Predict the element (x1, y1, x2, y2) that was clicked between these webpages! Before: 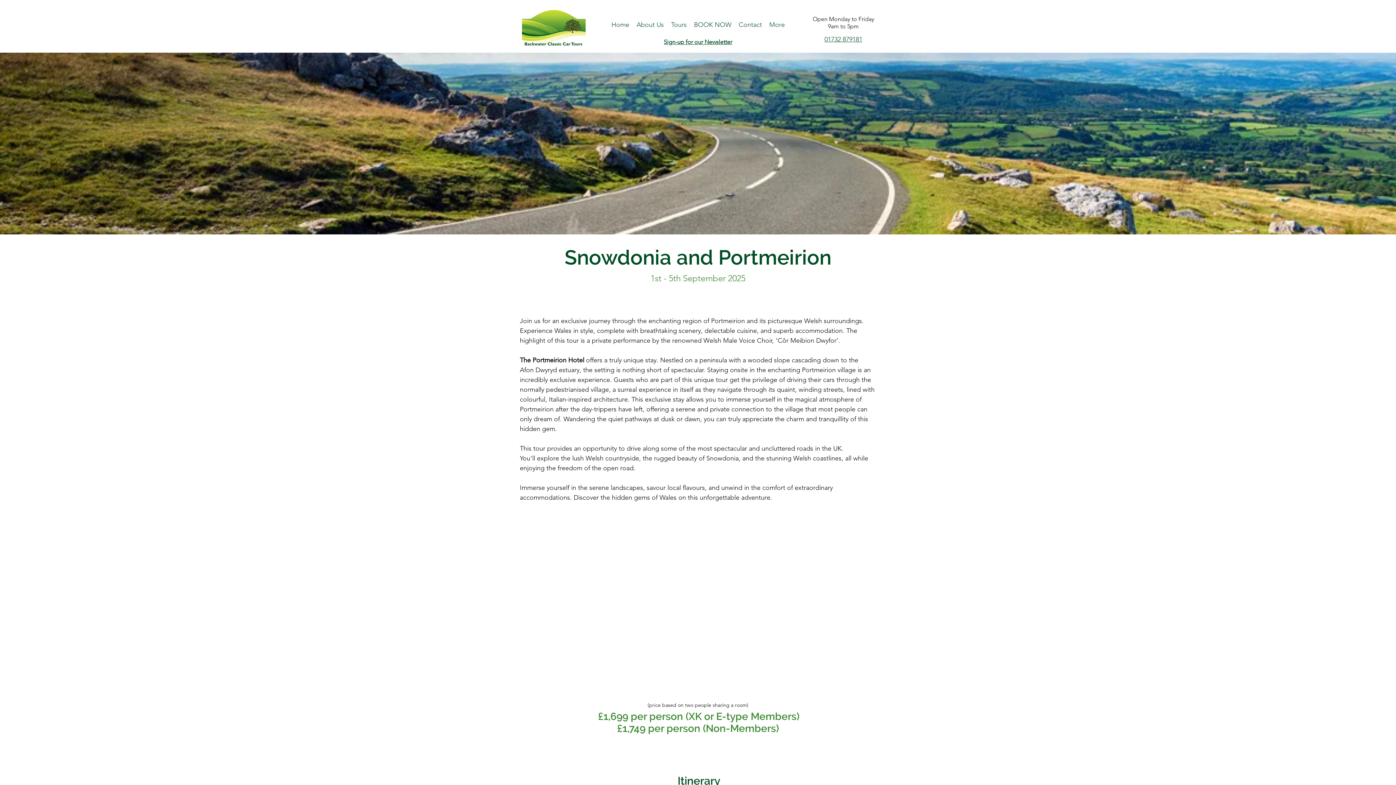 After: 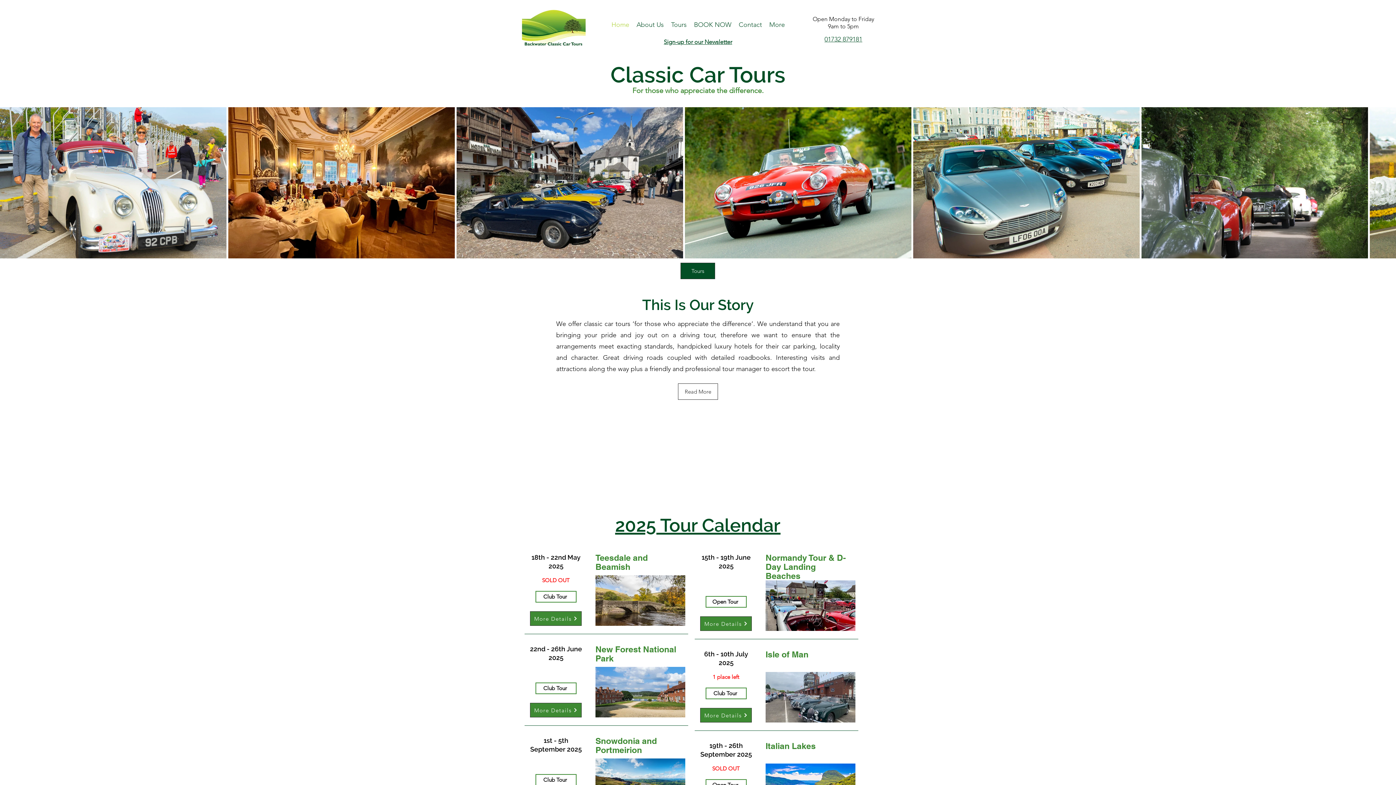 Action: label: Sign-up for our Newsletter bbox: (664, 38, 732, 45)